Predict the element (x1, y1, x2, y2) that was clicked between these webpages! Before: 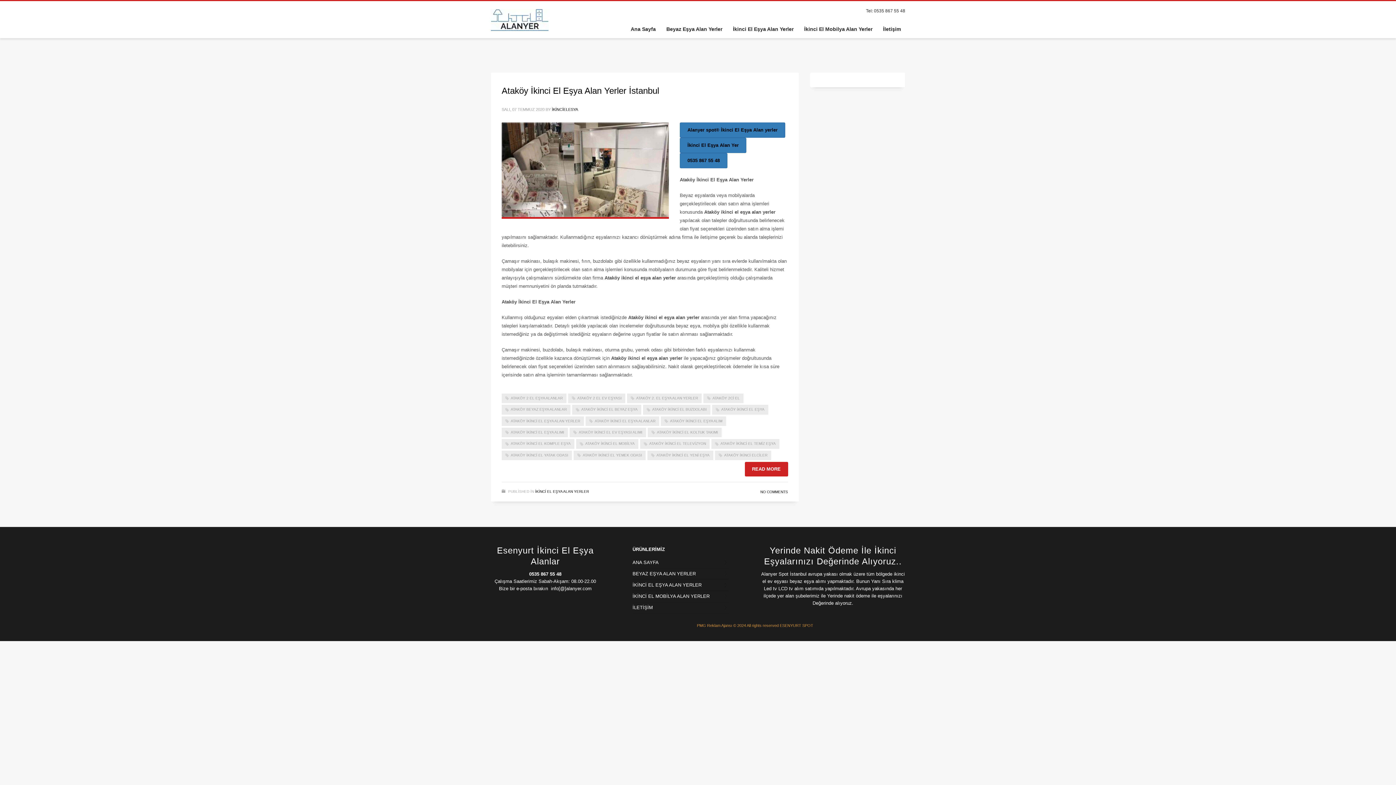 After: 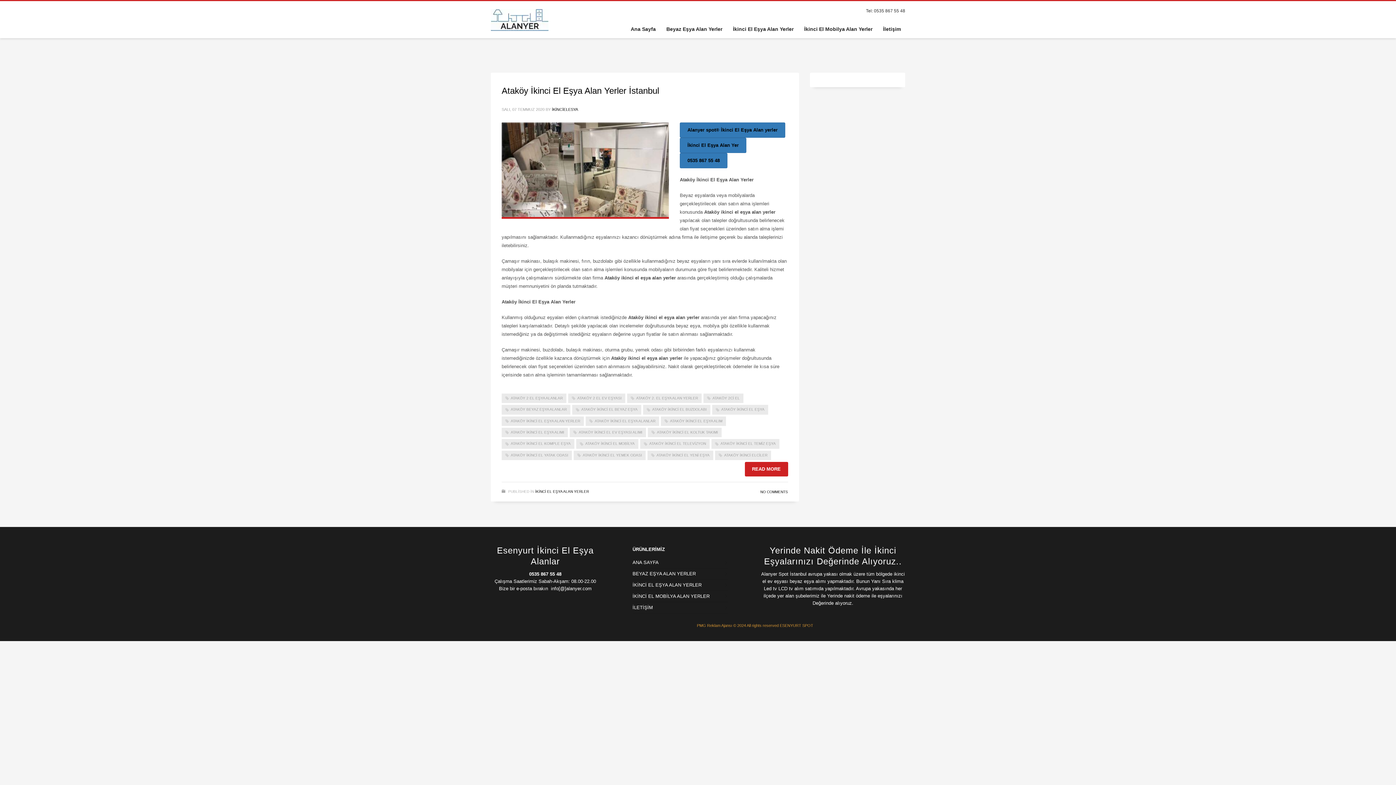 Action: bbox: (627, 393, 701, 403) label: ATAKÖY 2. EL EŞYA ALAN YERLER